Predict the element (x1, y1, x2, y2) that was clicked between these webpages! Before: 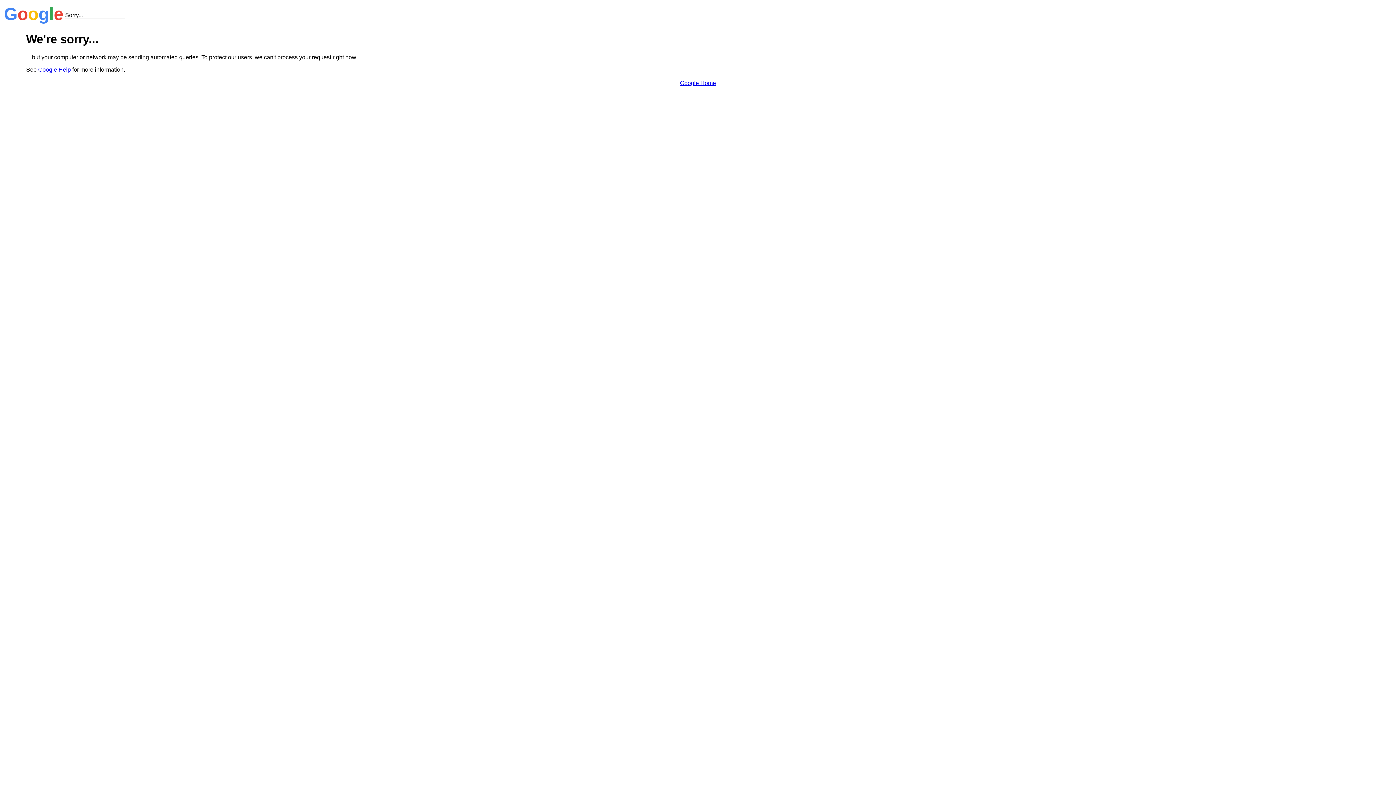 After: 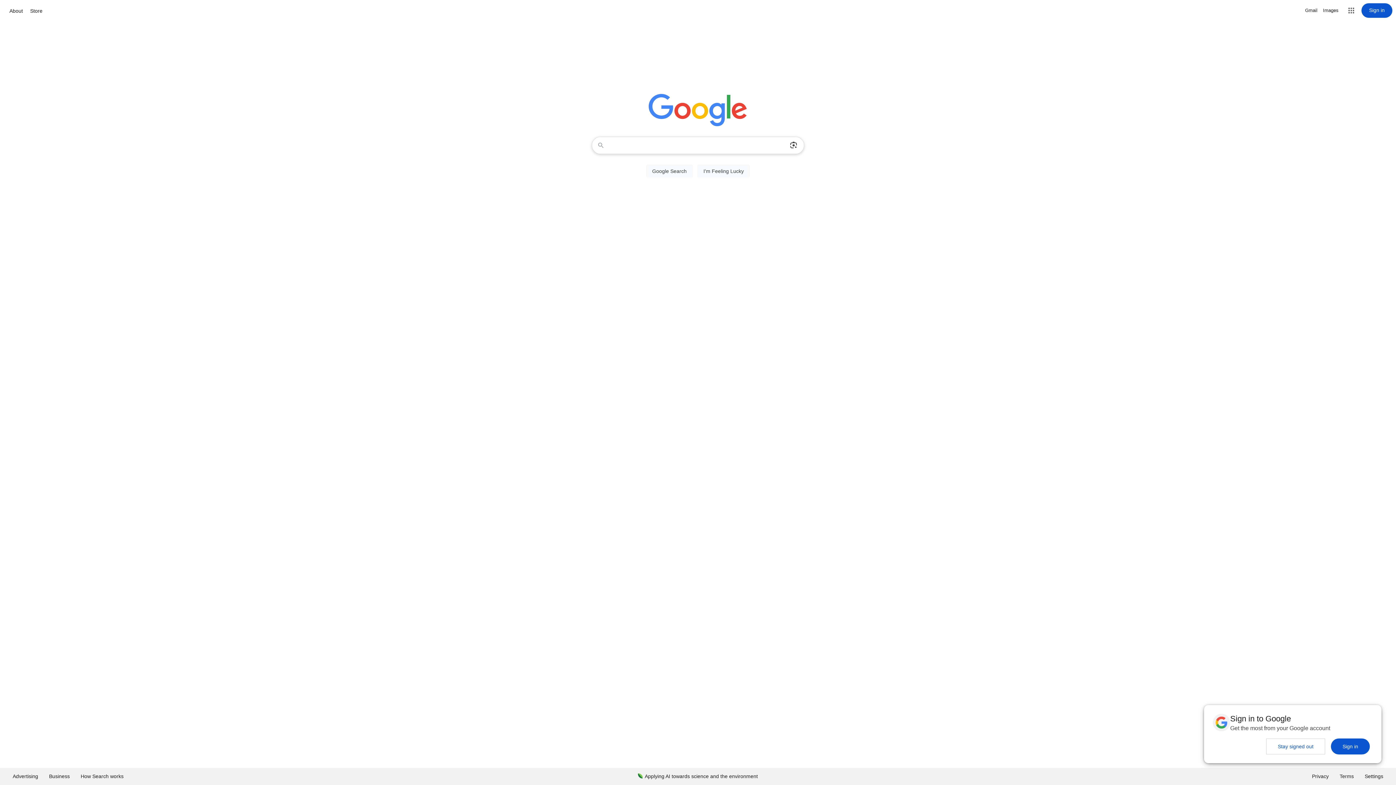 Action: label: Google Home bbox: (680, 79, 716, 86)